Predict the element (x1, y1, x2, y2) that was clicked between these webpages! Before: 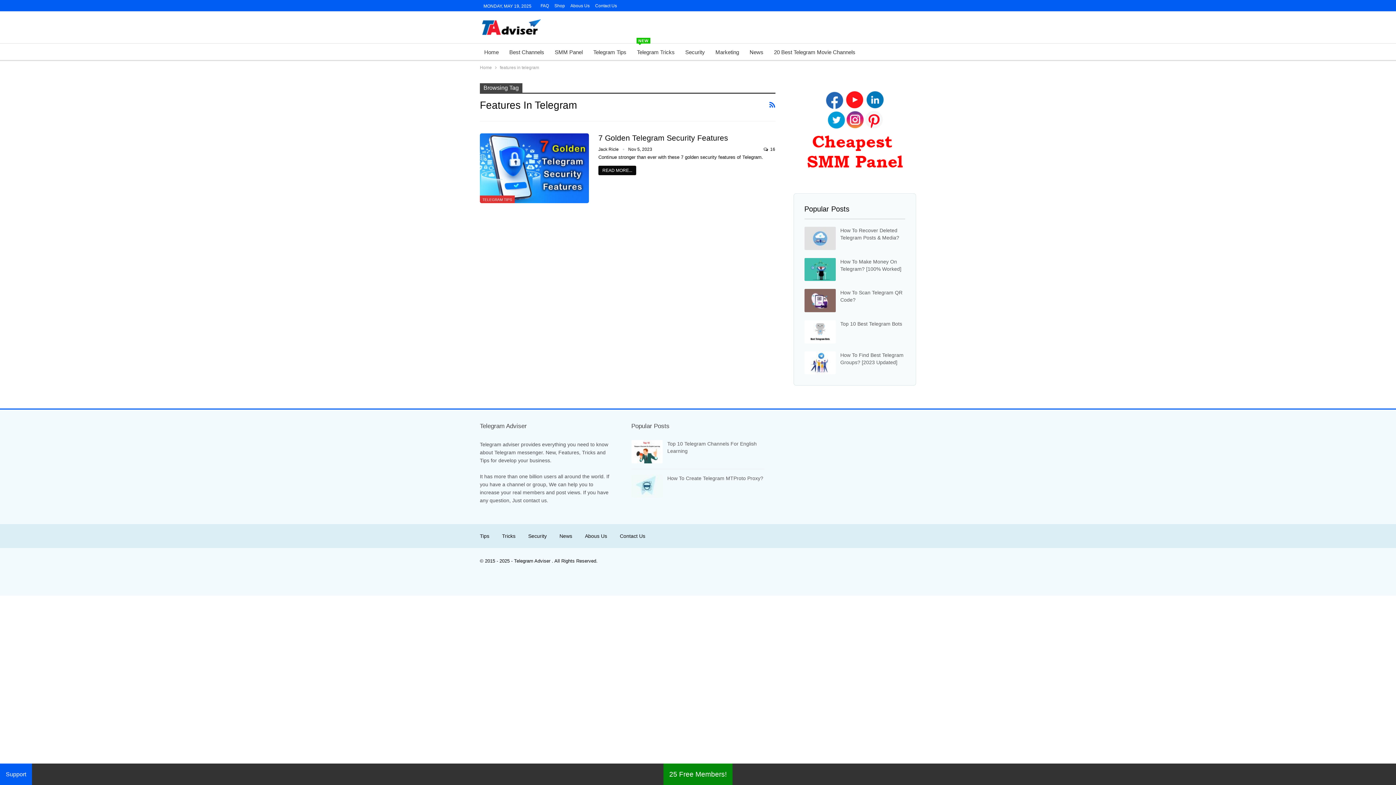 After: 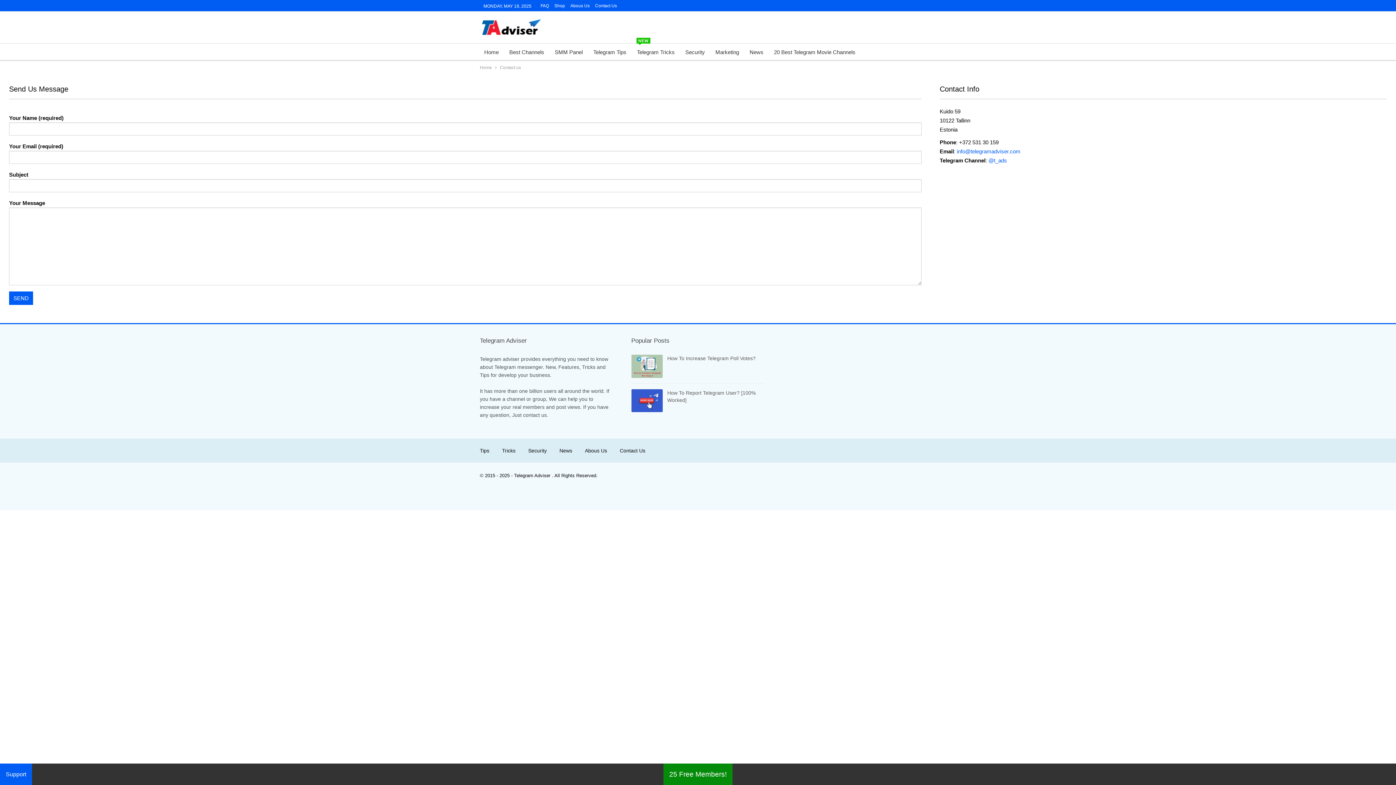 Action: label: Contact Us bbox: (620, 533, 645, 539)